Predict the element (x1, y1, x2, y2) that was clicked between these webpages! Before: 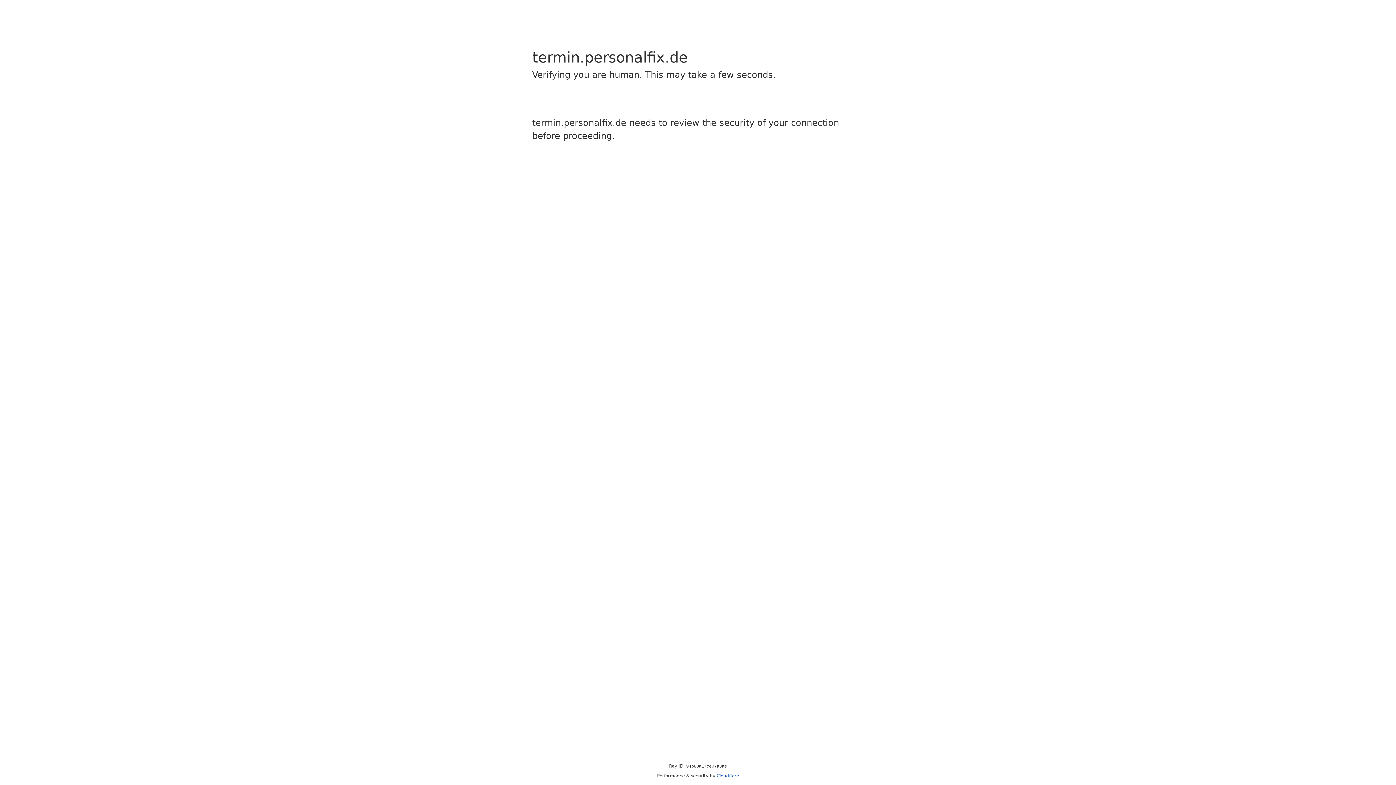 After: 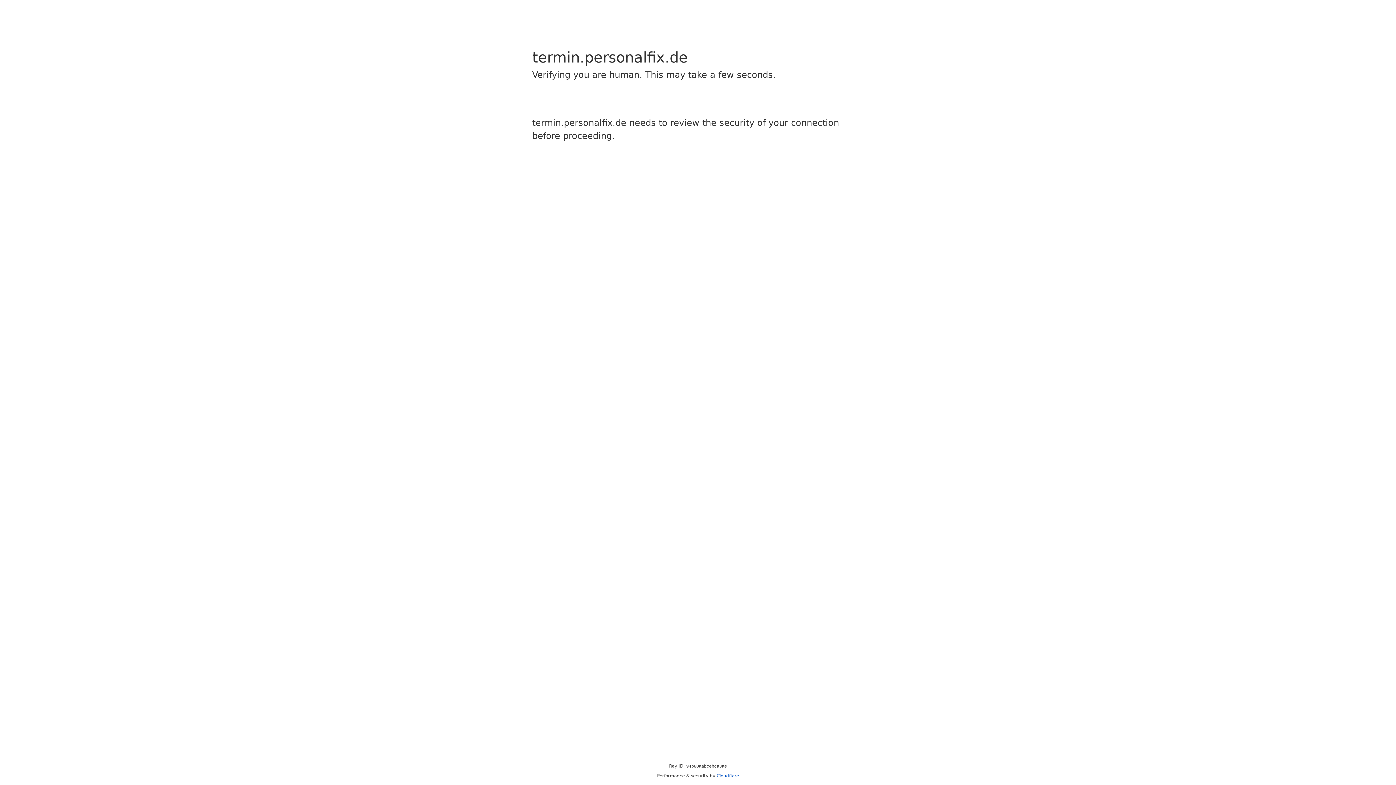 Action: label: Cloudflare bbox: (716, 773, 739, 778)